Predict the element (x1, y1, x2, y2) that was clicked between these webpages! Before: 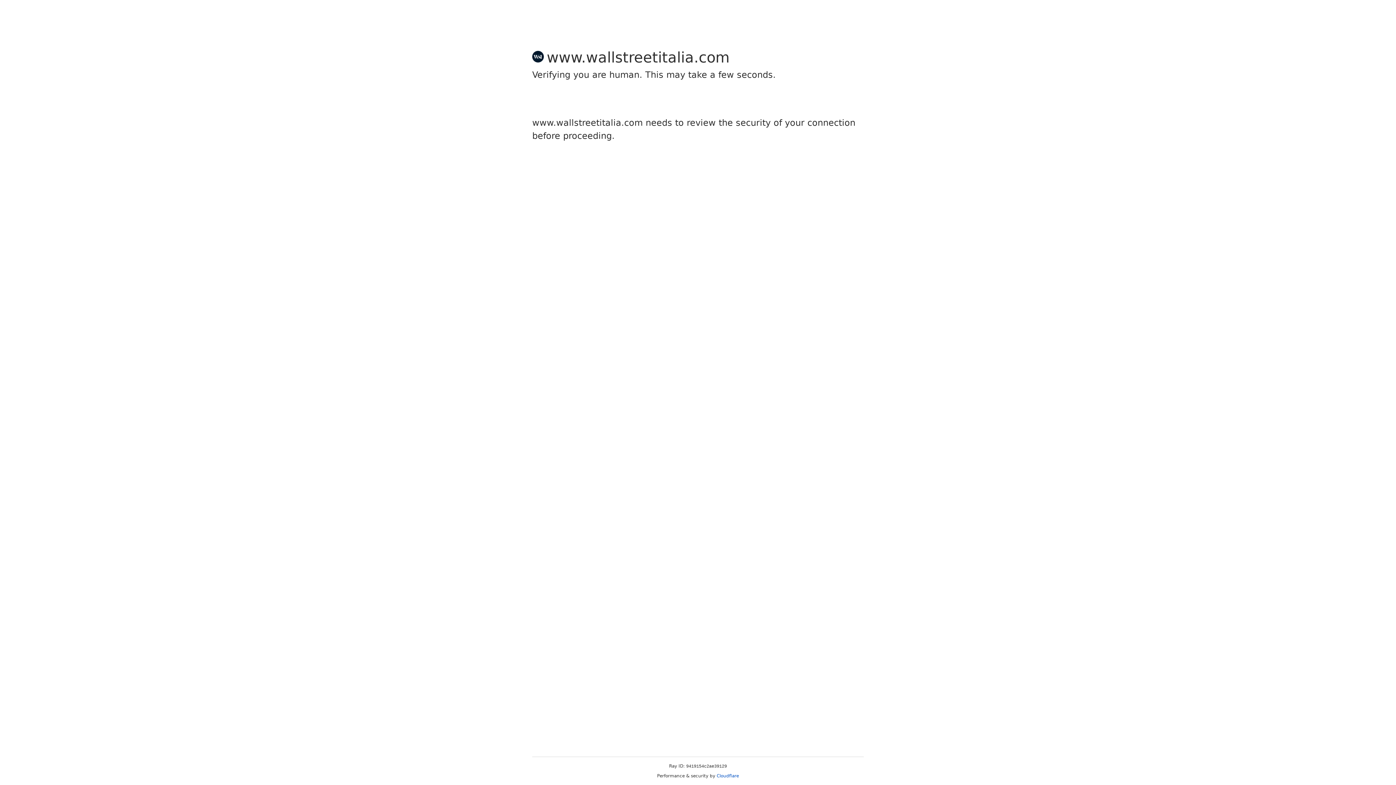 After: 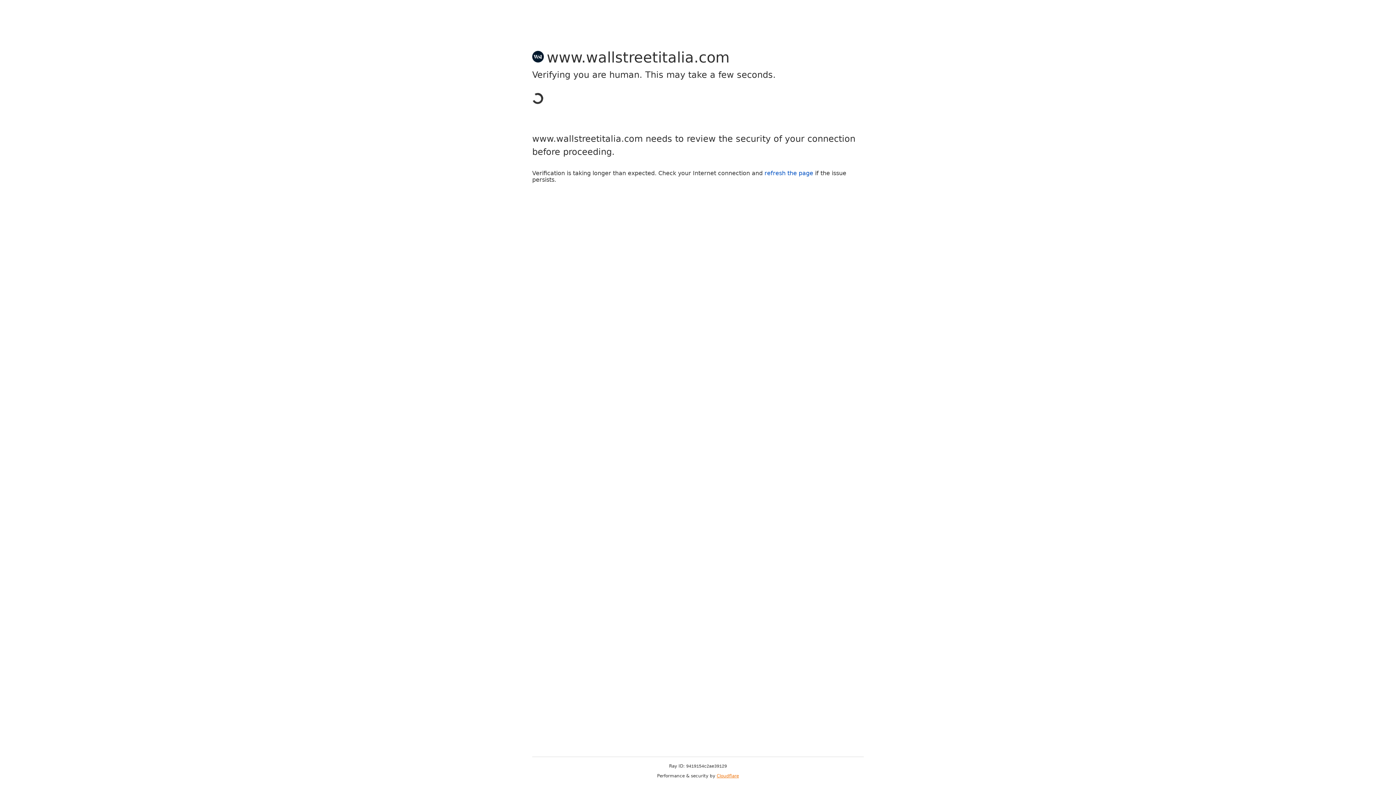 Action: label: Cloudflare bbox: (716, 773, 739, 778)